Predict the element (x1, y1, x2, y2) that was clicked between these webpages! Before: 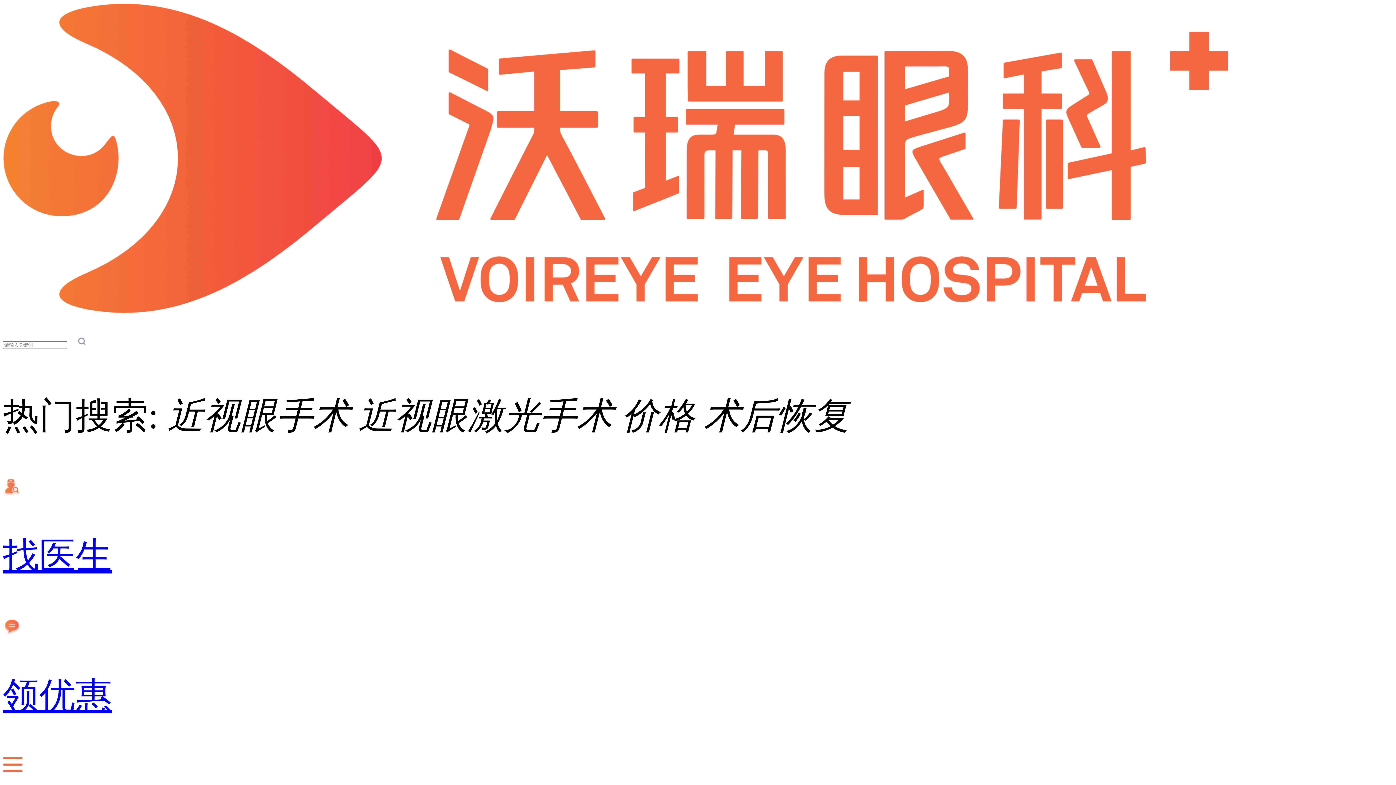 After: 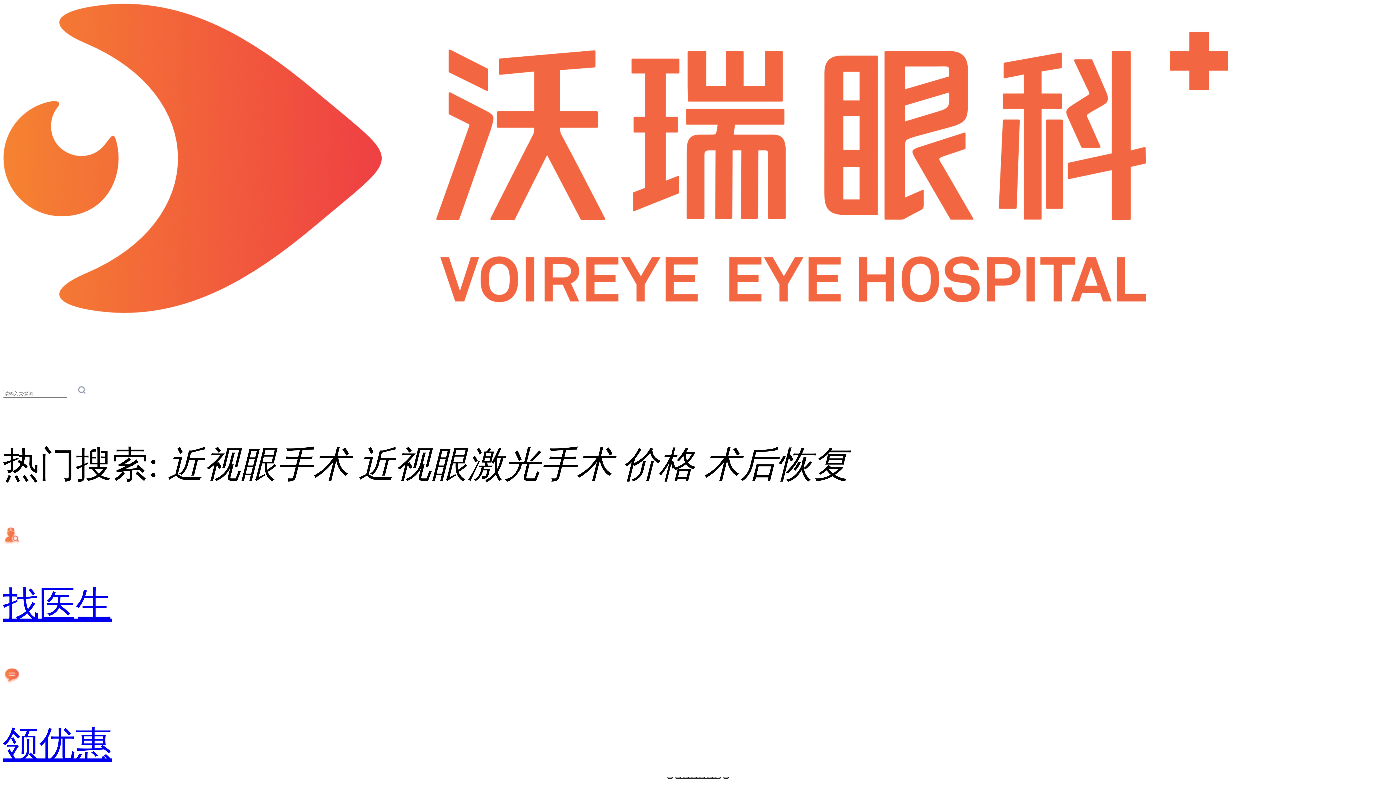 Action: bbox: (2, 281, 1229, 321)